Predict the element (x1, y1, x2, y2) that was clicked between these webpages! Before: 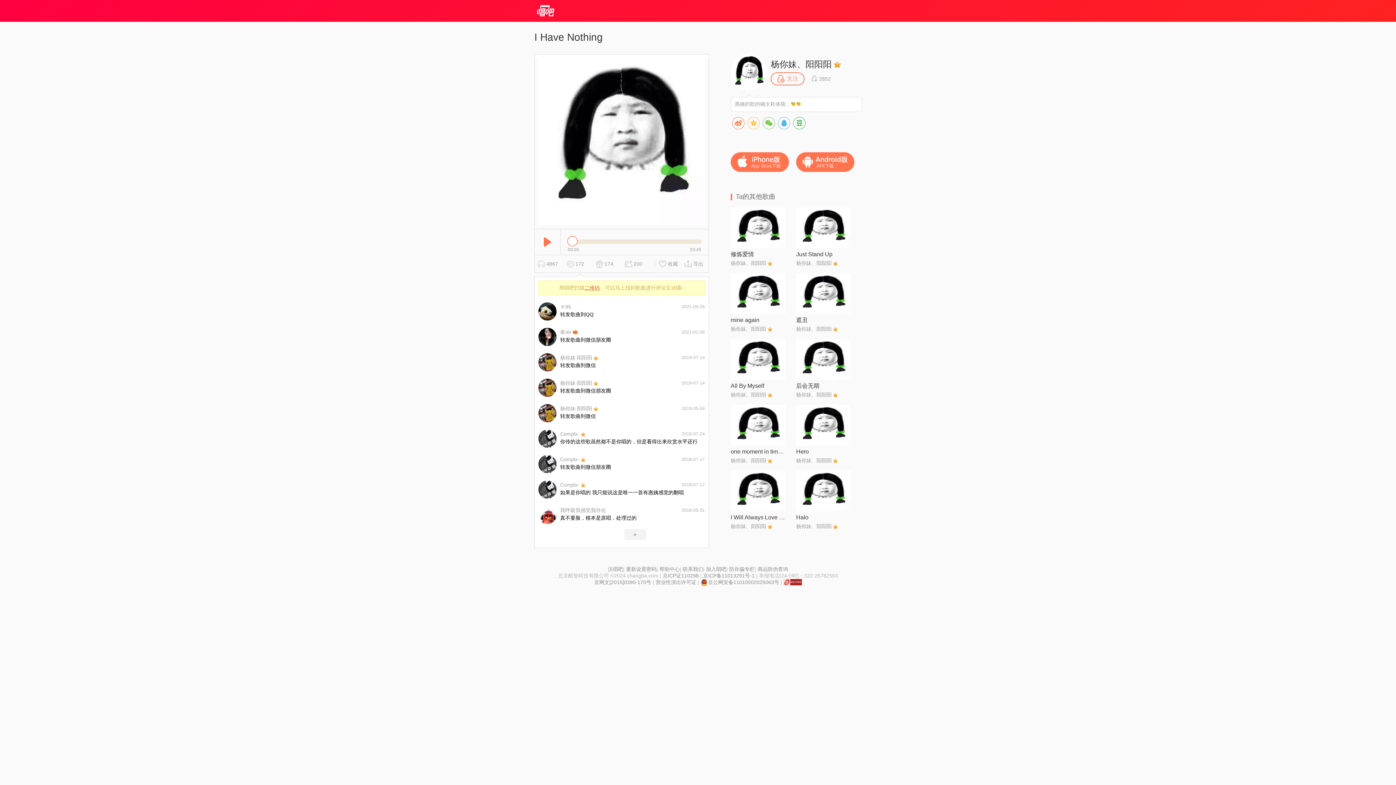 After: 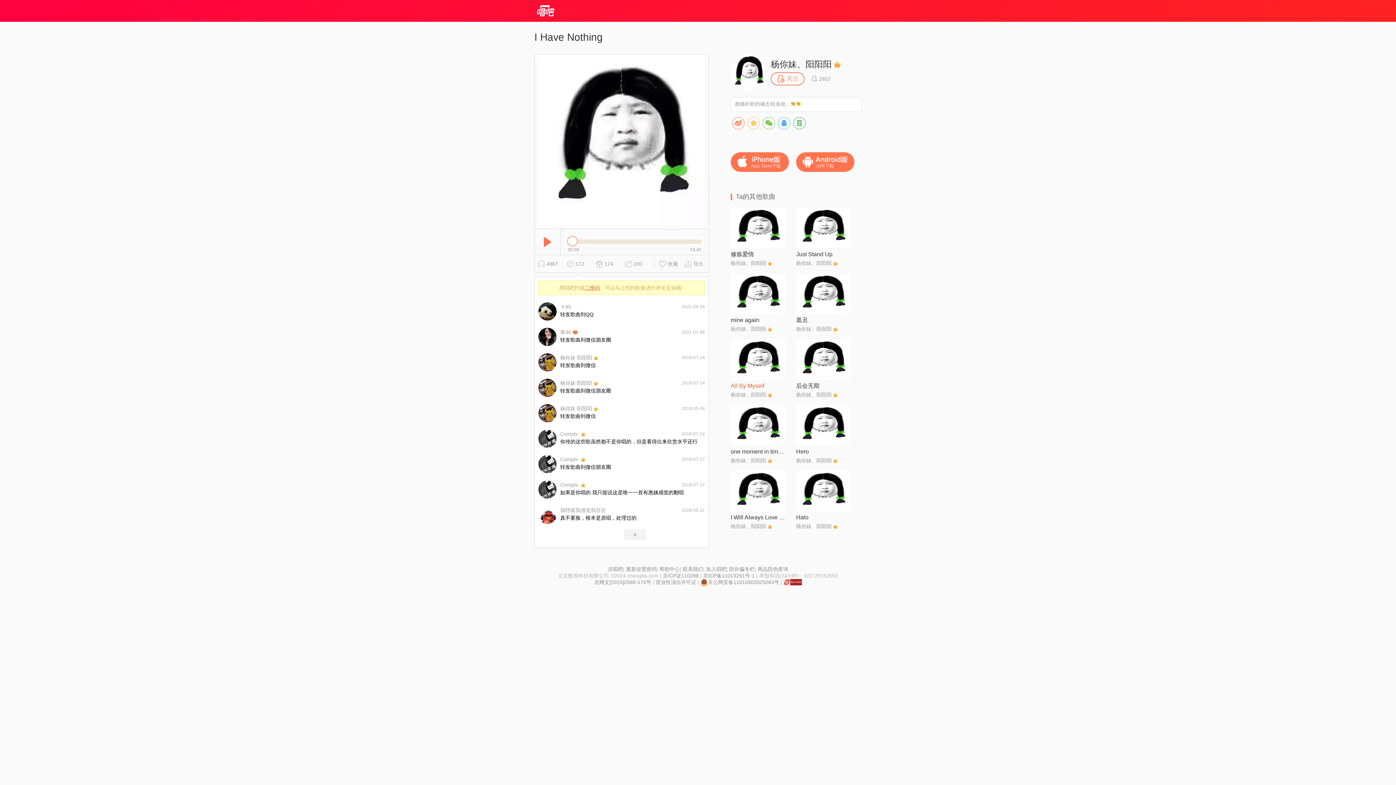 Action: bbox: (730, 381, 785, 390) label: All By Myself